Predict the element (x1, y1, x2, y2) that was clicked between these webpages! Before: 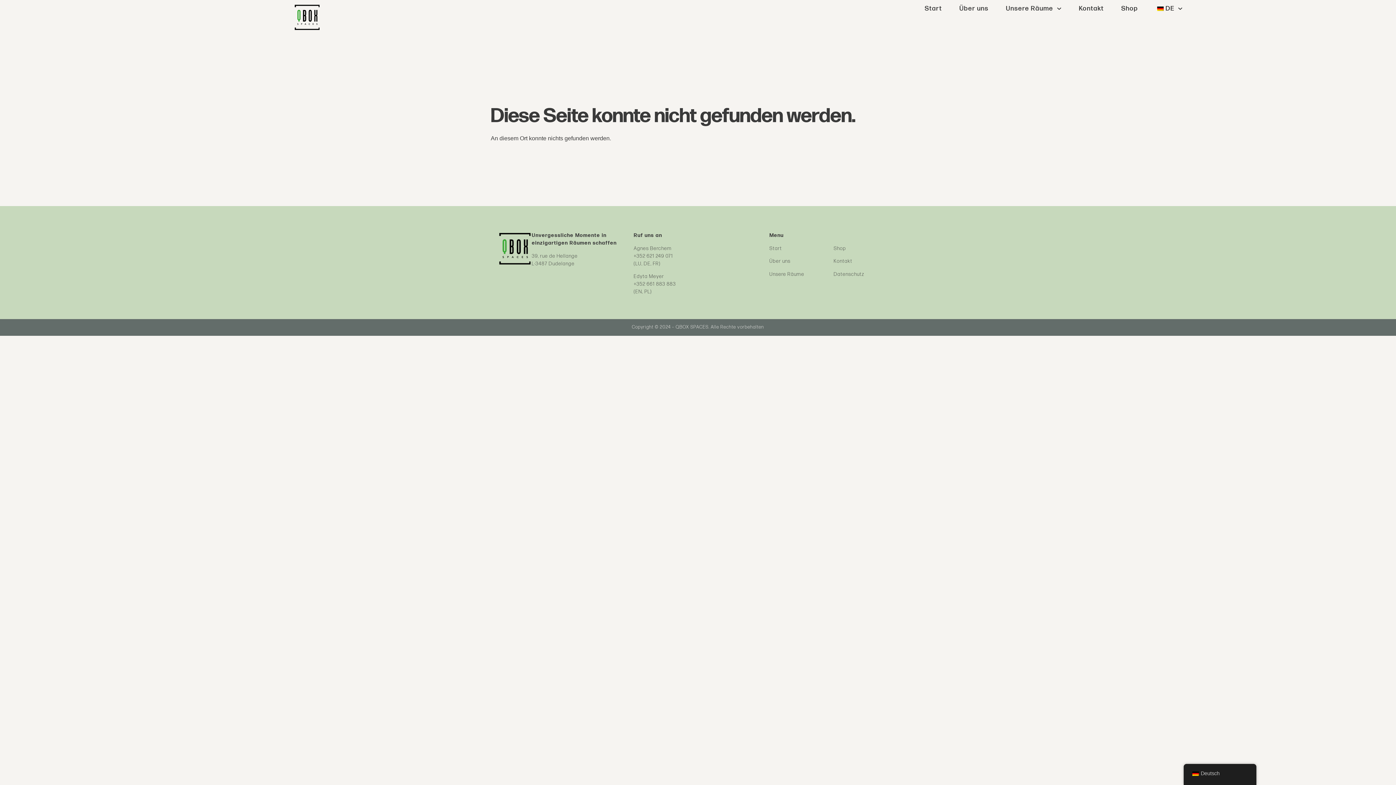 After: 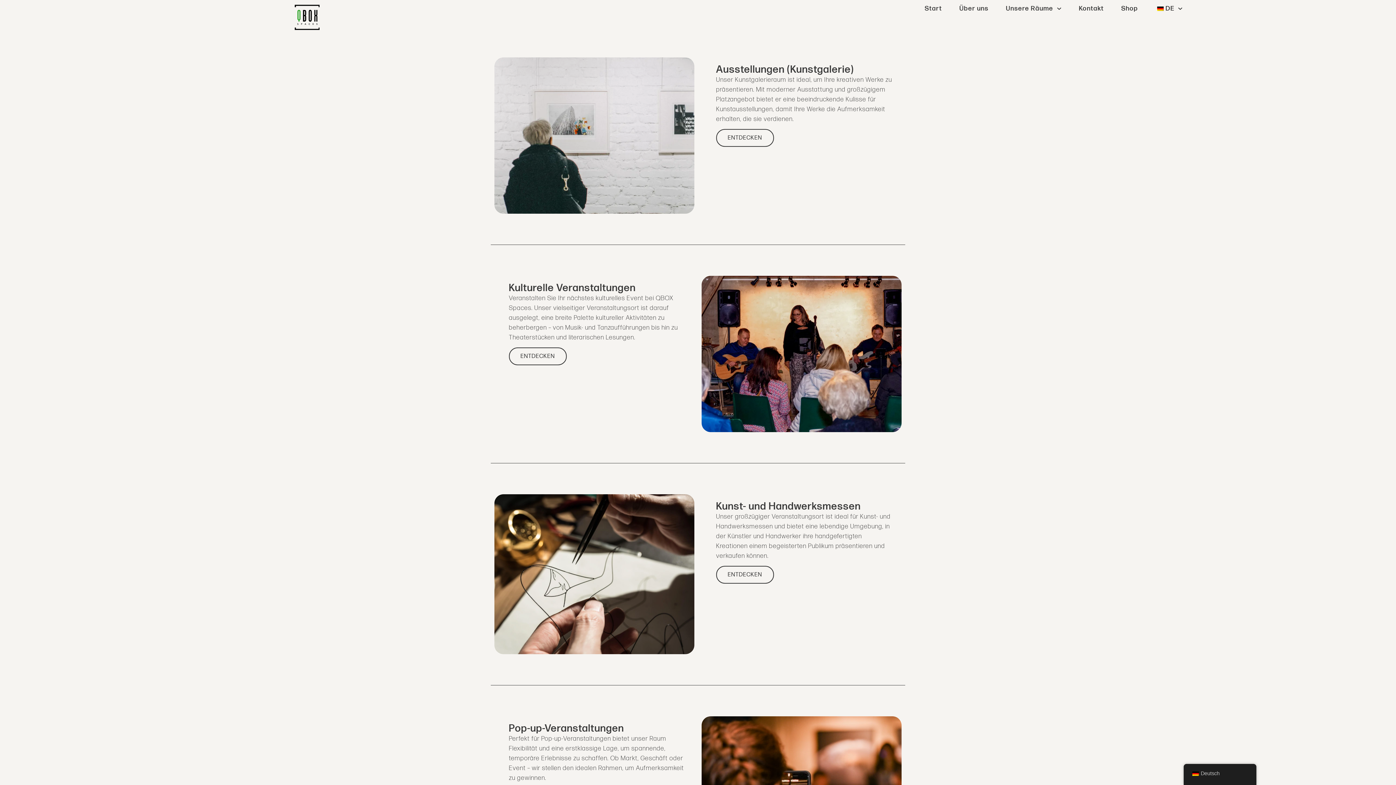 Action: label: Unsere Räume bbox: (769, 271, 804, 277)